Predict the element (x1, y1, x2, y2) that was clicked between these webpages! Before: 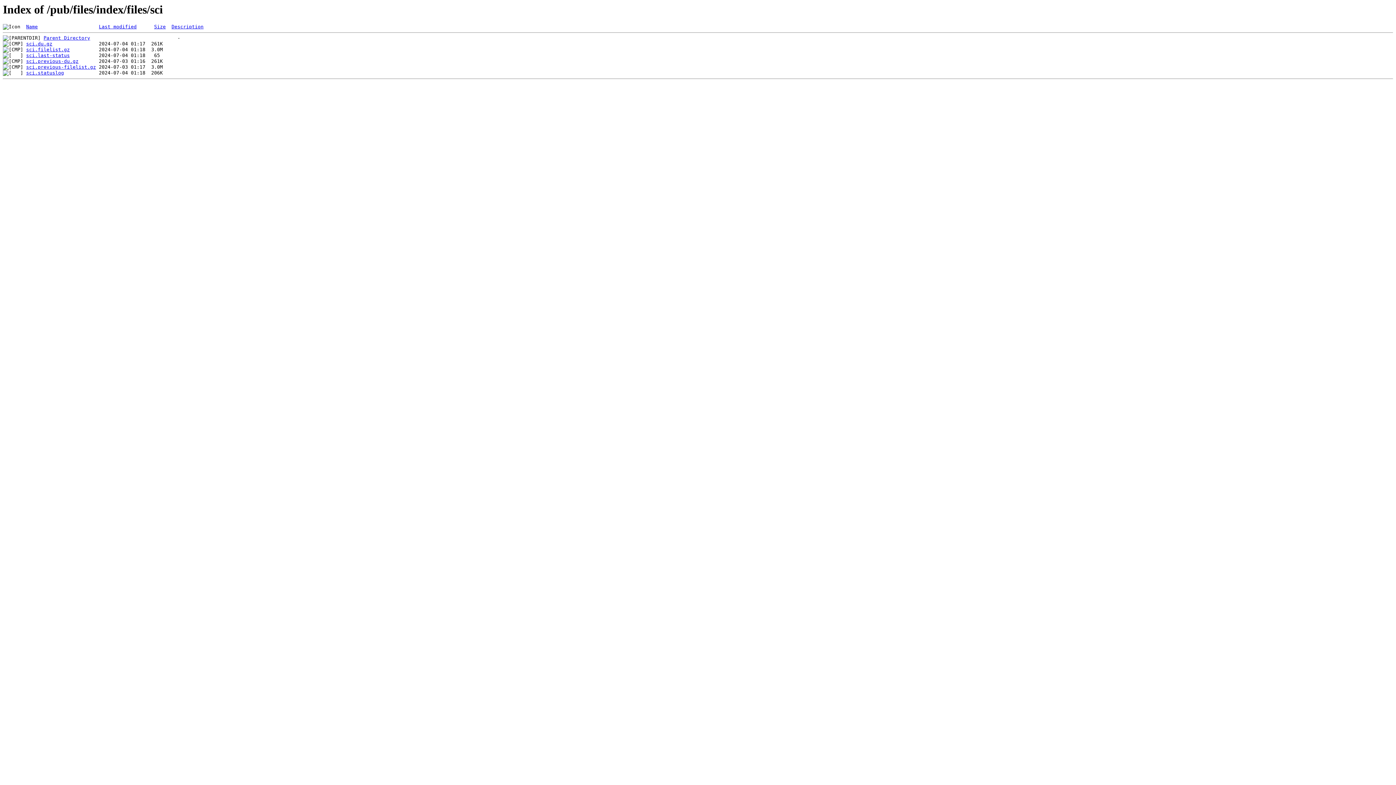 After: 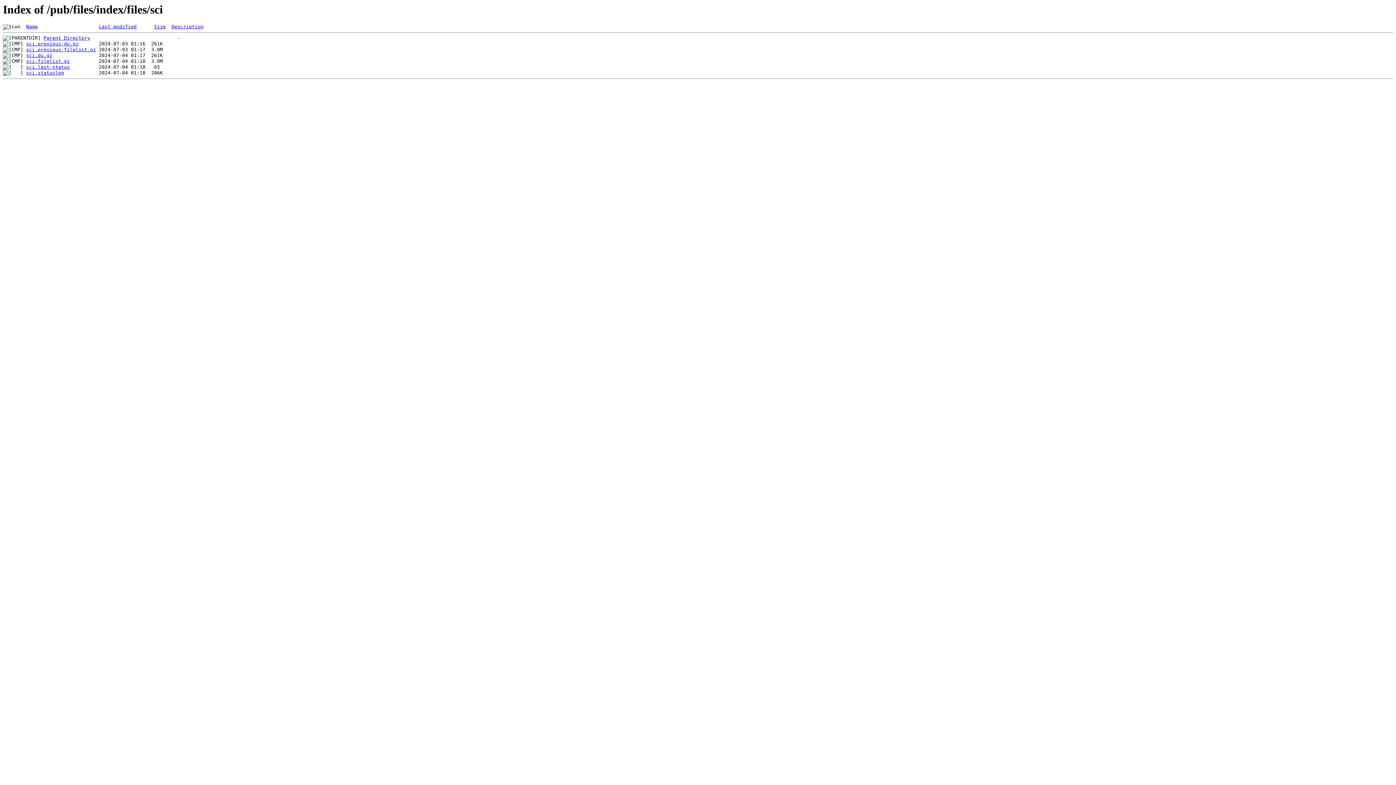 Action: label: Last modified bbox: (98, 24, 136, 29)